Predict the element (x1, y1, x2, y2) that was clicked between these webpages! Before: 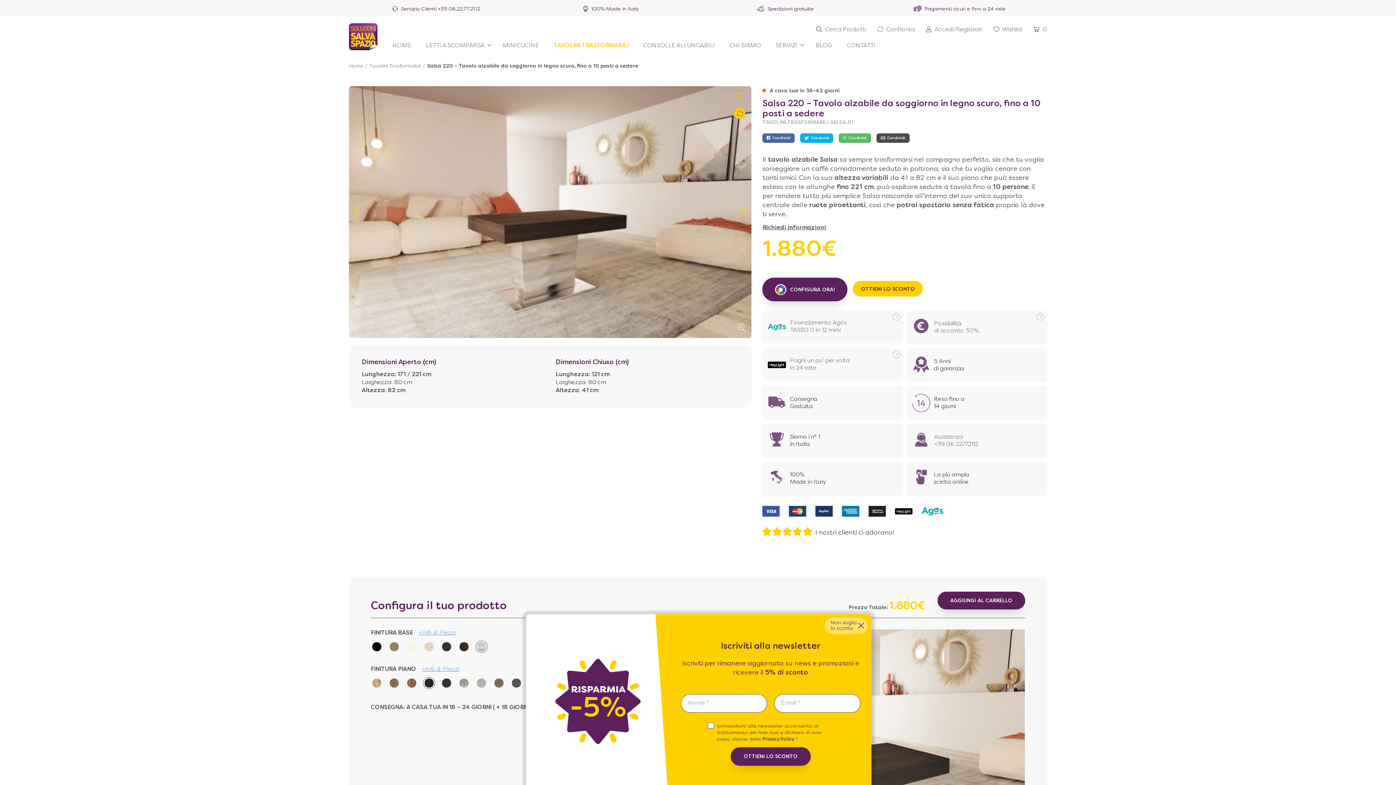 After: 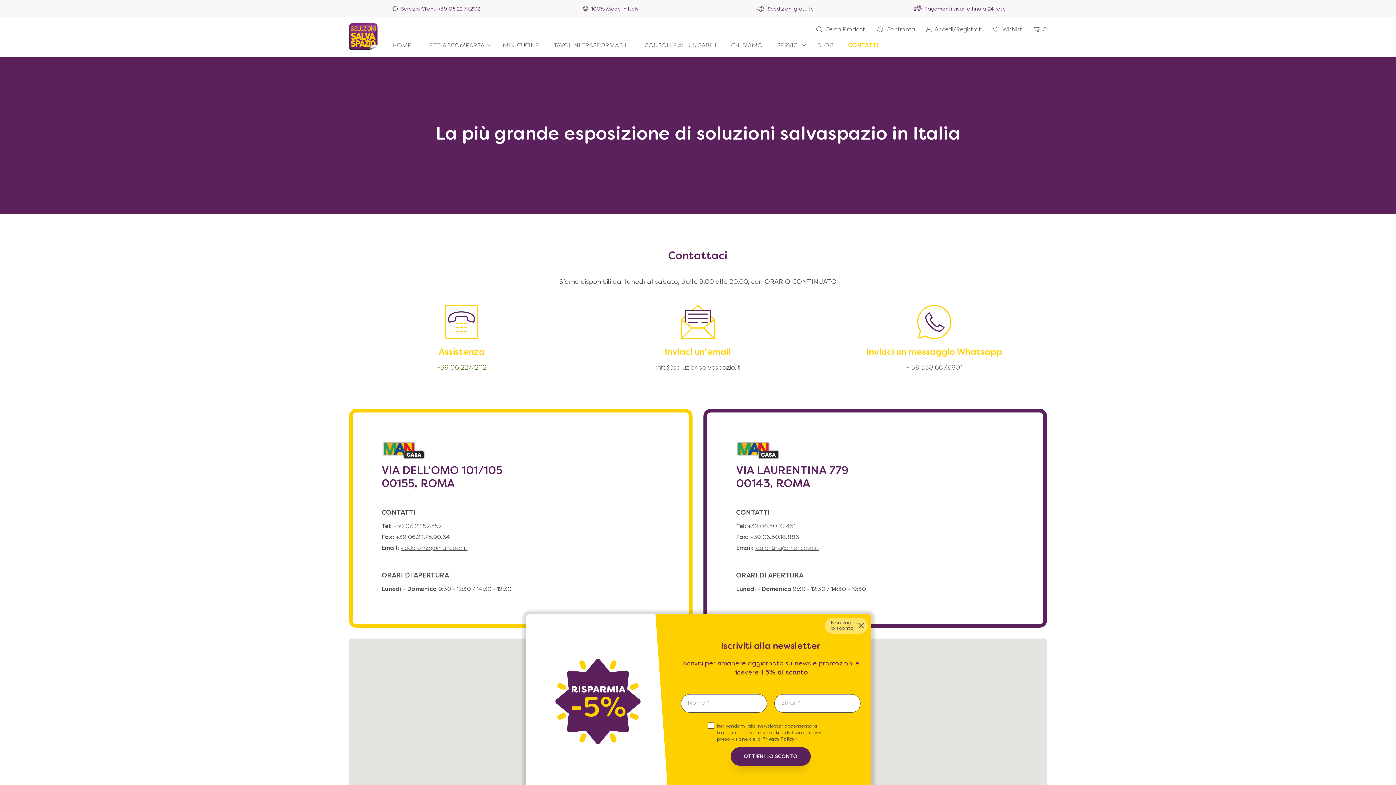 Action: label: CONTATTI bbox: (846, 42, 875, 48)